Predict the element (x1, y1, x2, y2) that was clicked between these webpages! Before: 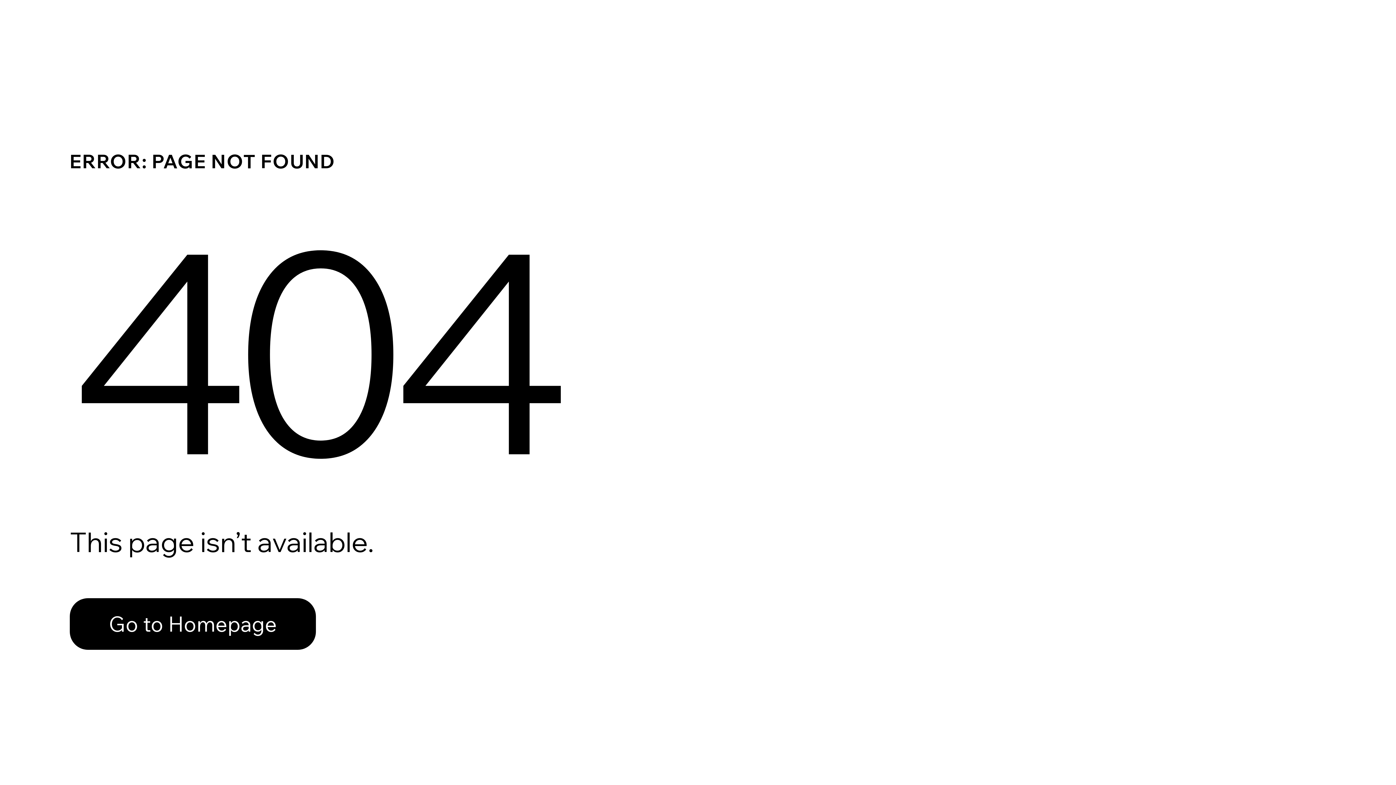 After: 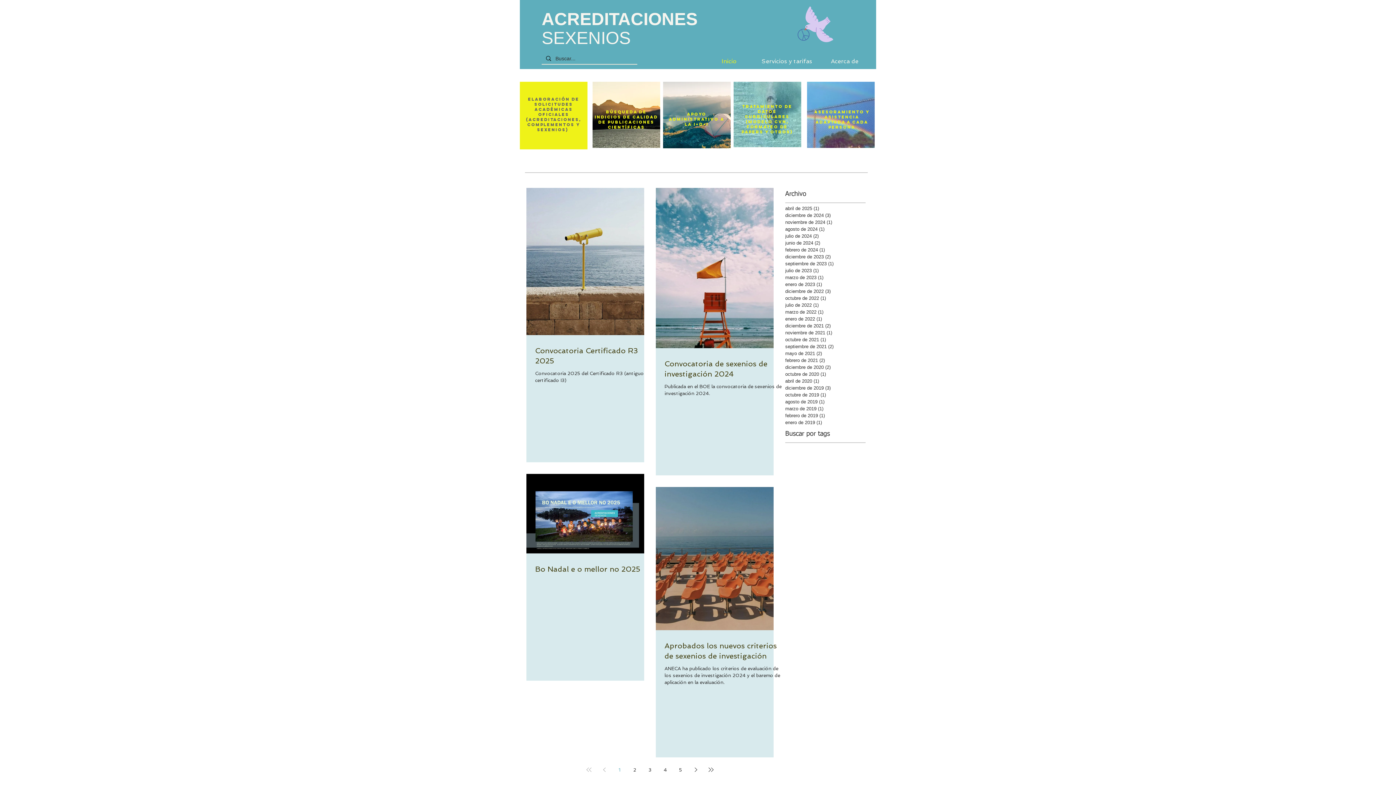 Action: label: Go to Homepage bbox: (69, 582, 768, 659)